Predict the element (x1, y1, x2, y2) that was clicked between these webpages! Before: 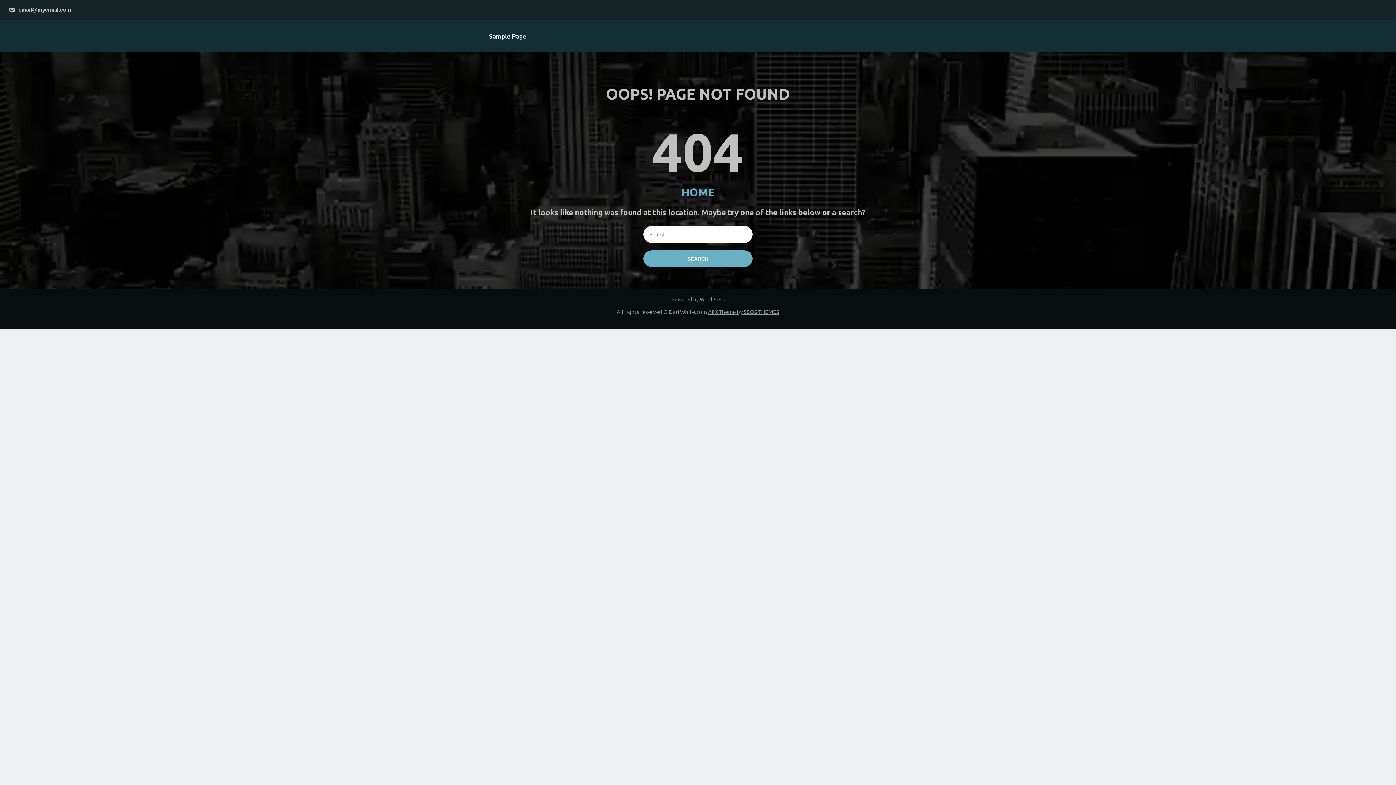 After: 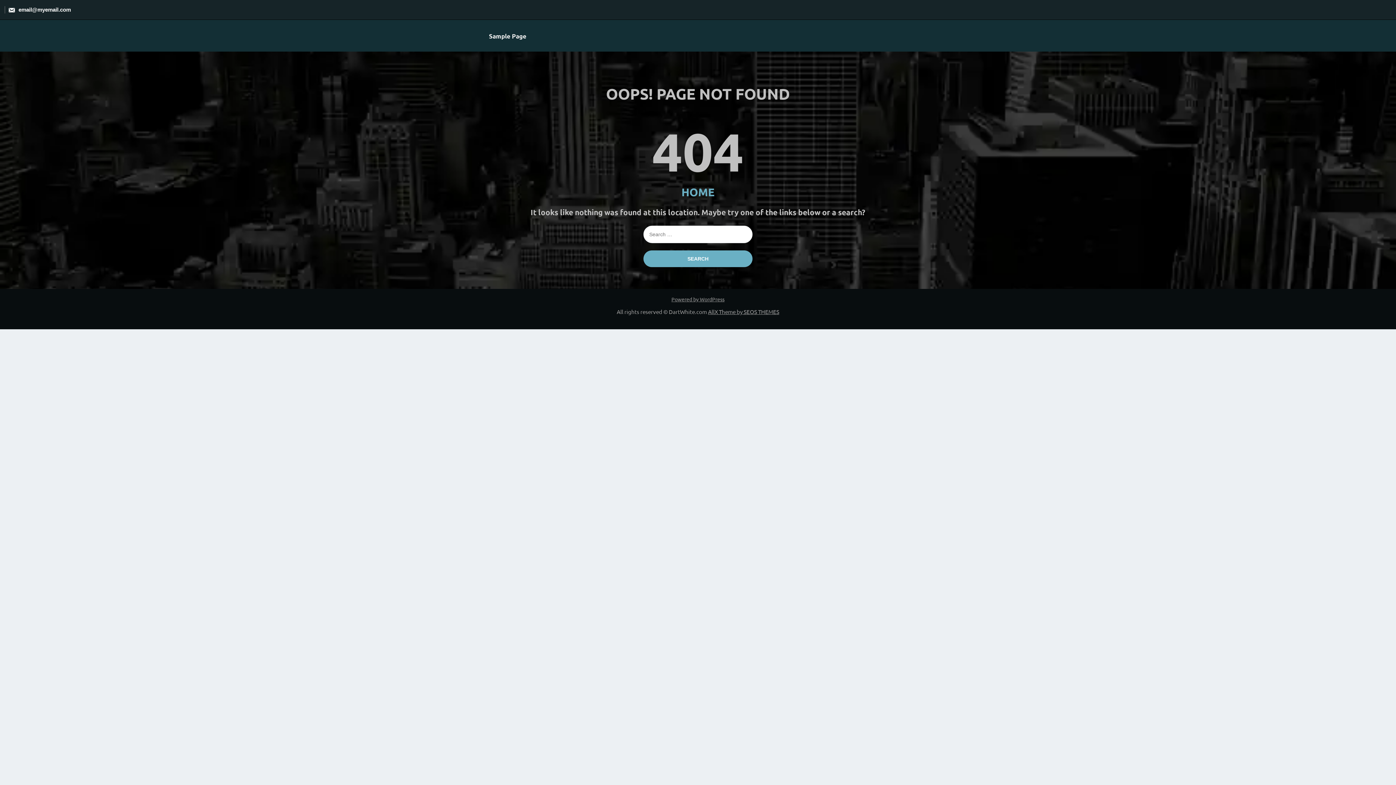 Action: bbox: (8, 6, 70, 12) label:  email@myemail.com